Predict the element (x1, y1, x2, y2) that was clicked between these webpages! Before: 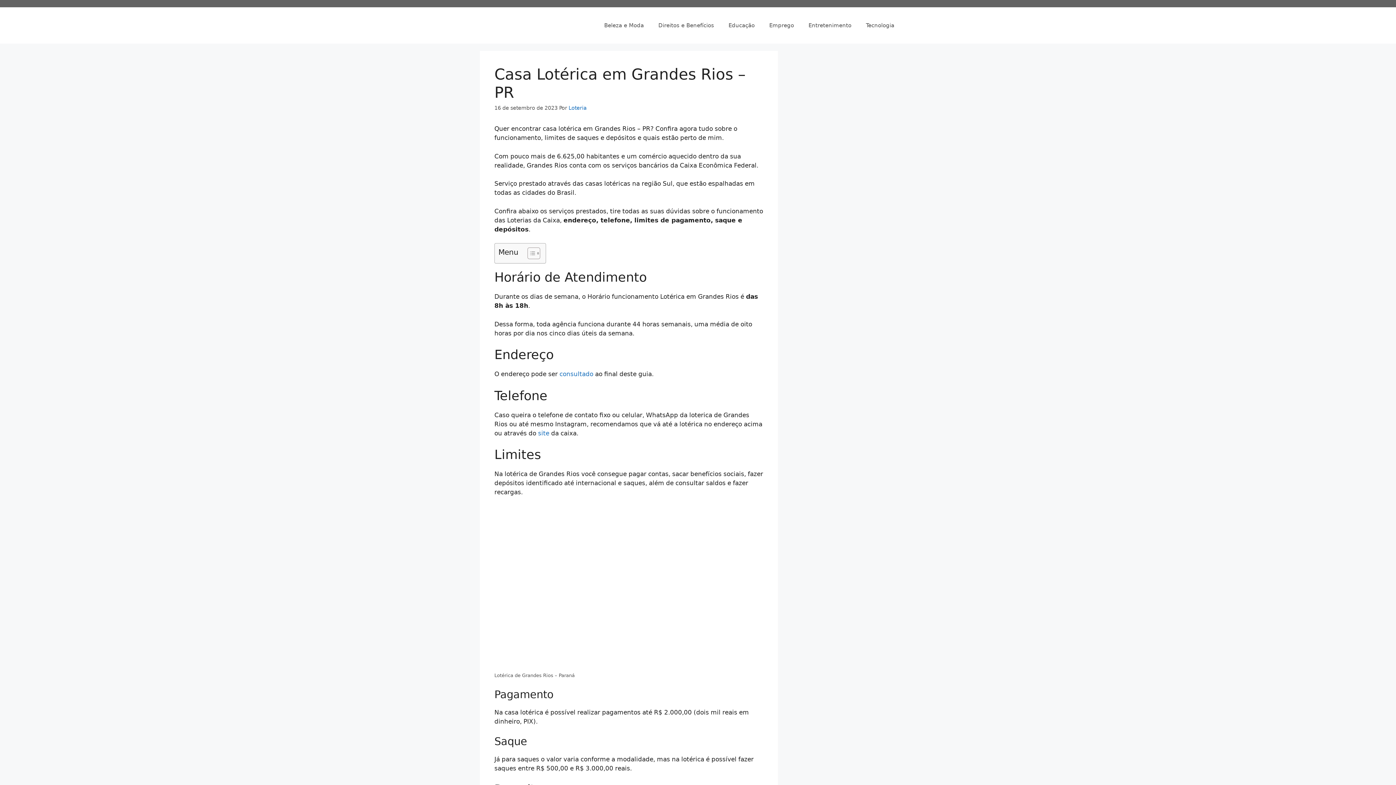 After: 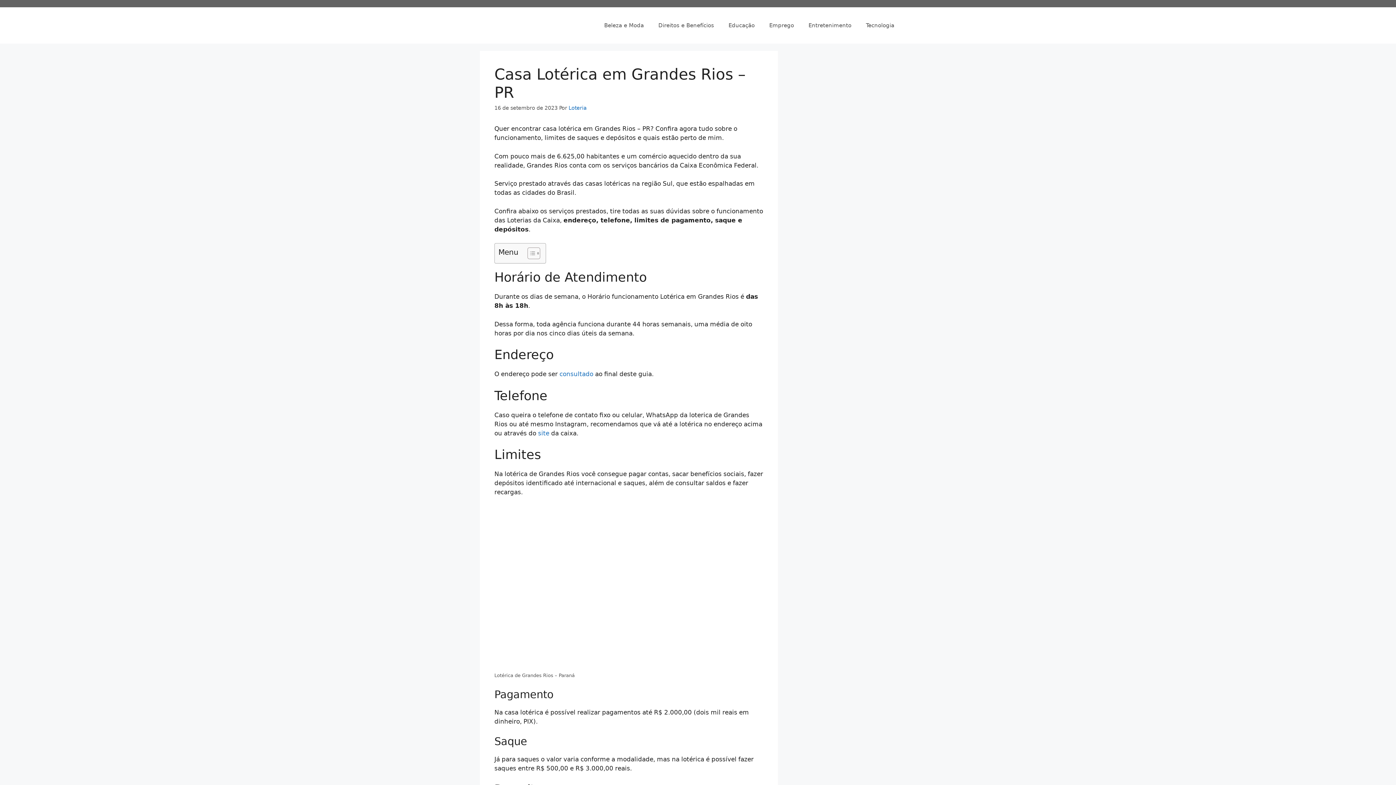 Action: bbox: (522, 247, 538, 259) label: Alternar tabela de conteúdo